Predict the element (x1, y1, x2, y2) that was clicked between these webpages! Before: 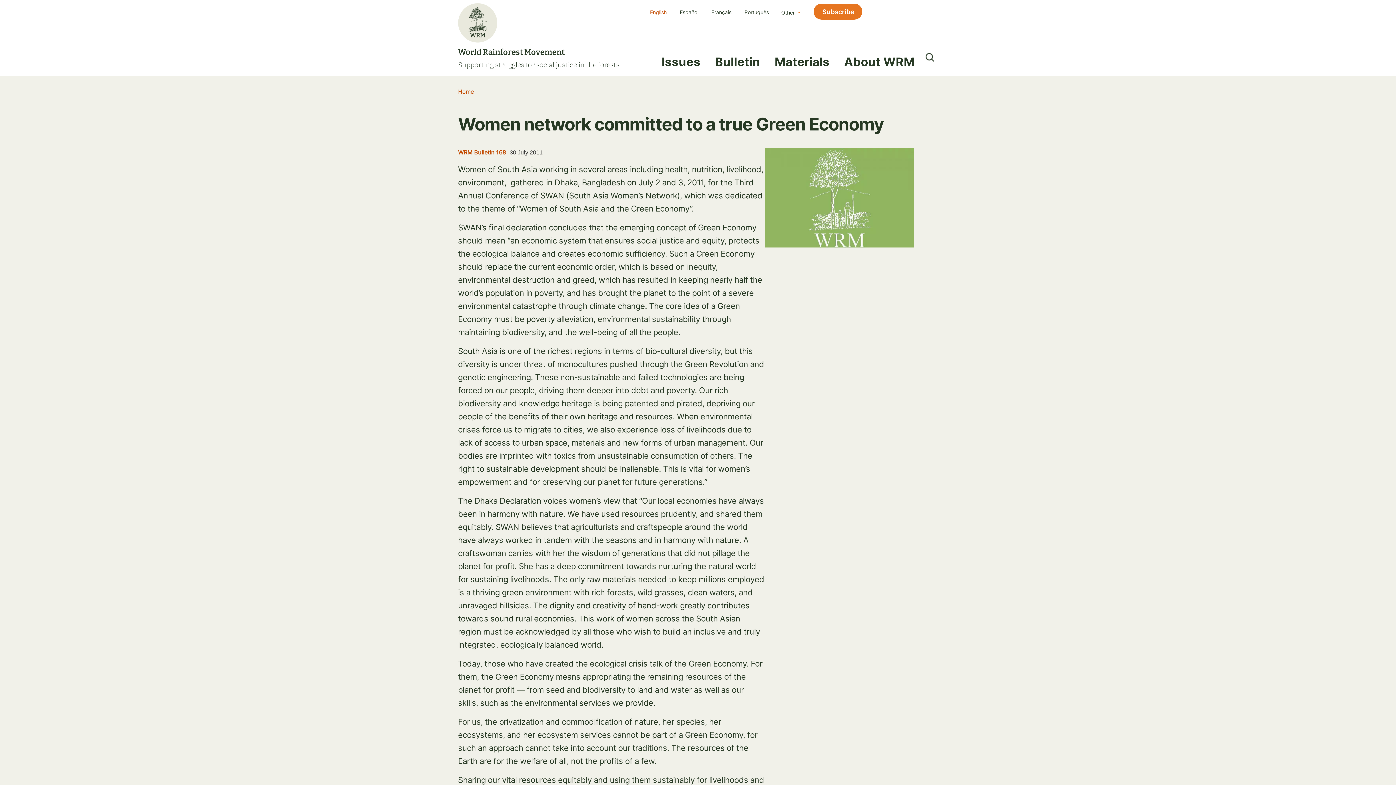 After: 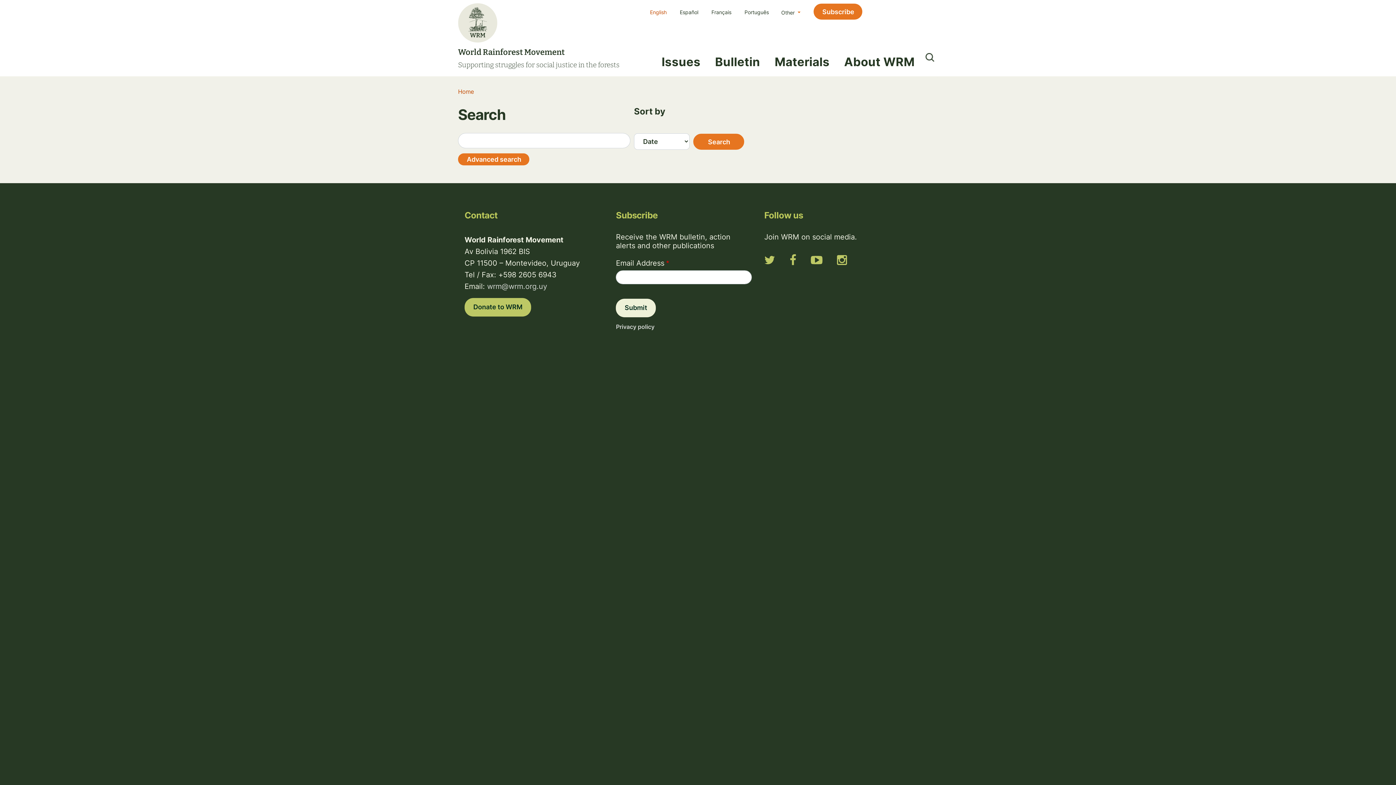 Action: bbox: (922, 49, 938, 65)